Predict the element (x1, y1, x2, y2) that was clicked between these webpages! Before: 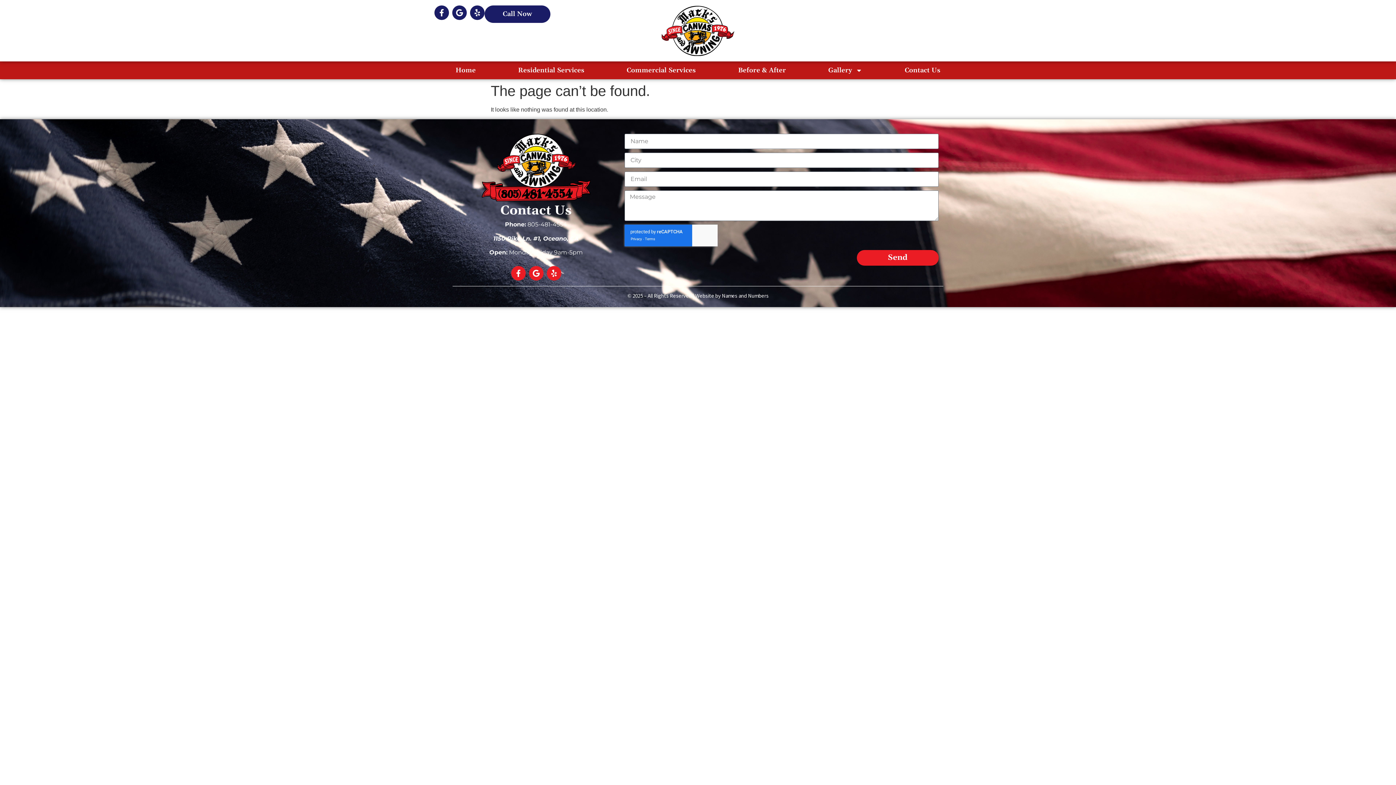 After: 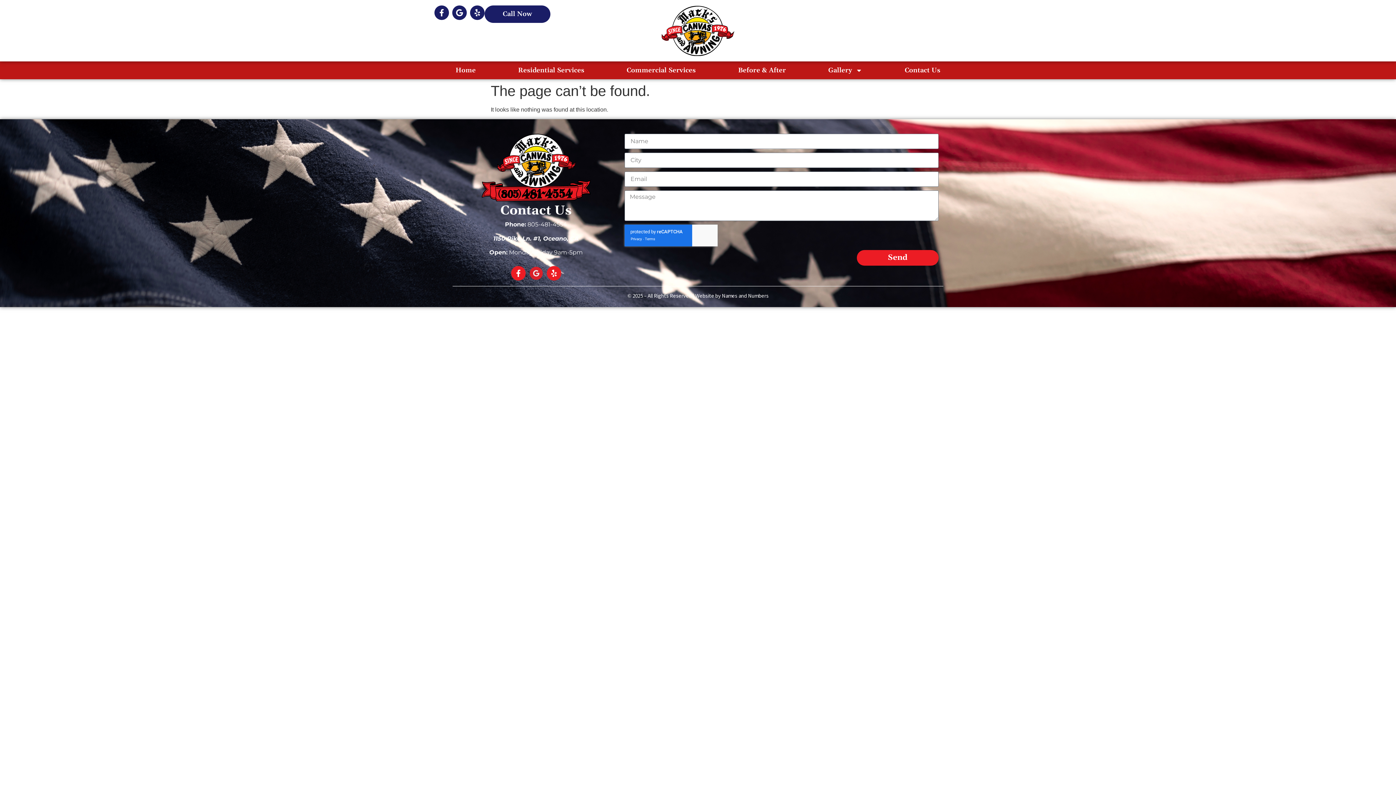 Action: bbox: (528, 266, 543, 280) label: Google